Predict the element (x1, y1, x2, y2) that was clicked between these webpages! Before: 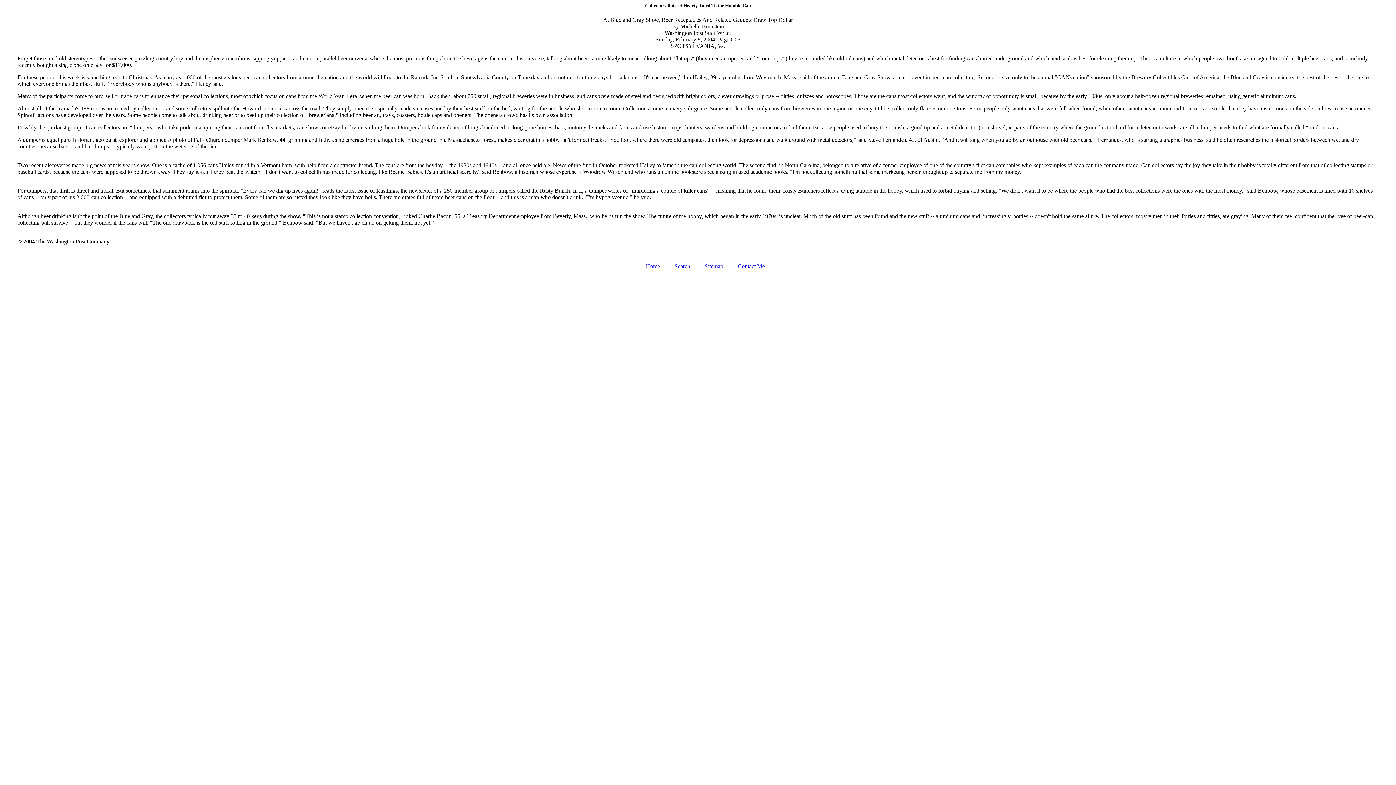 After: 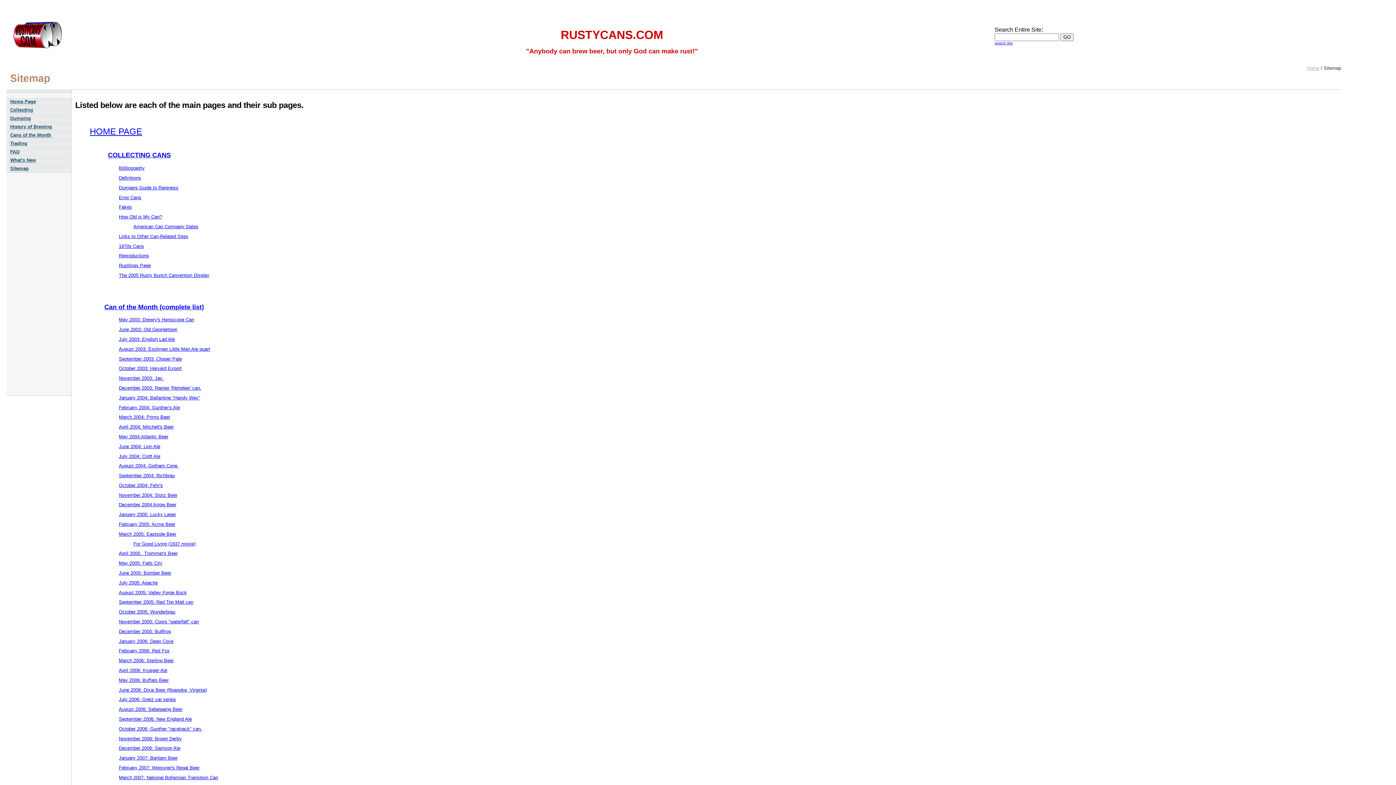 Action: label: Sitemap bbox: (704, 263, 723, 269)